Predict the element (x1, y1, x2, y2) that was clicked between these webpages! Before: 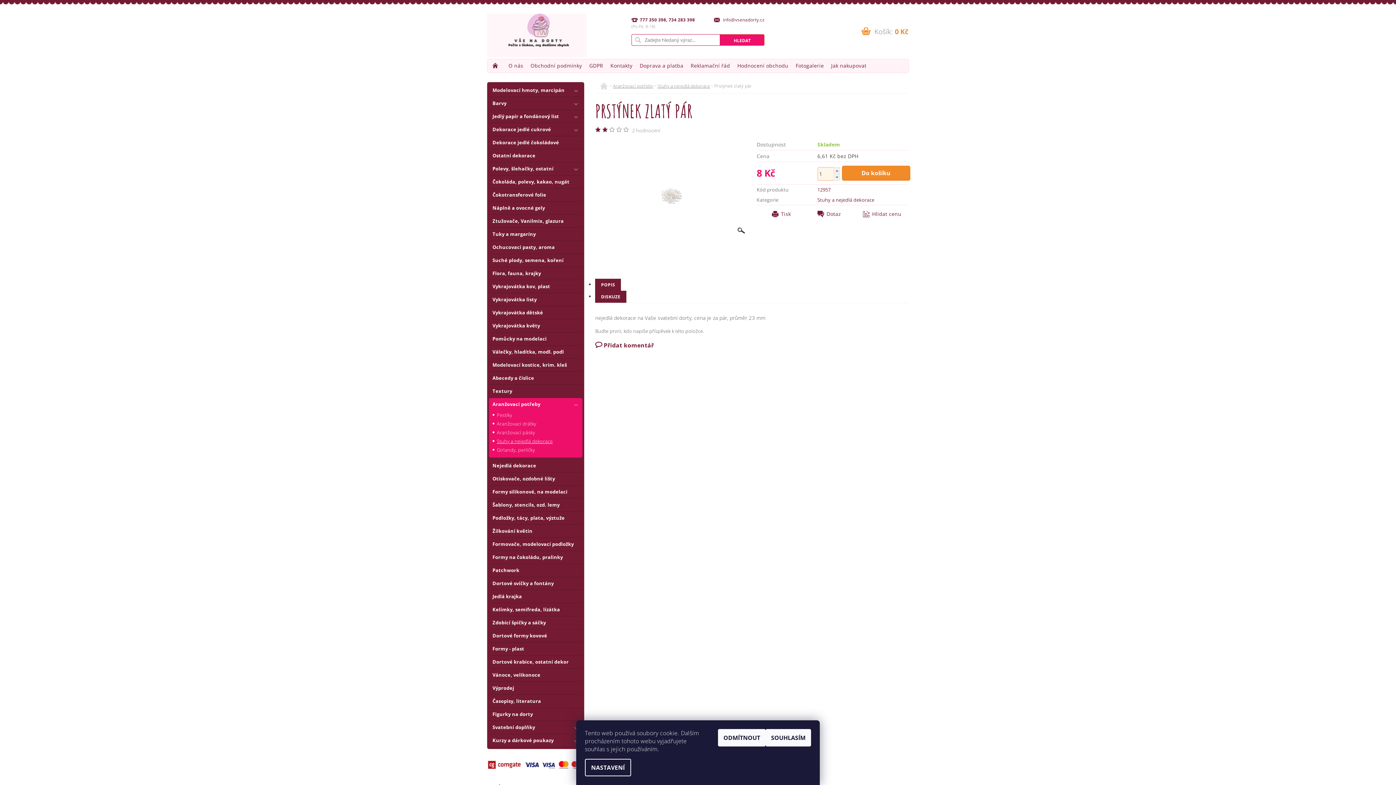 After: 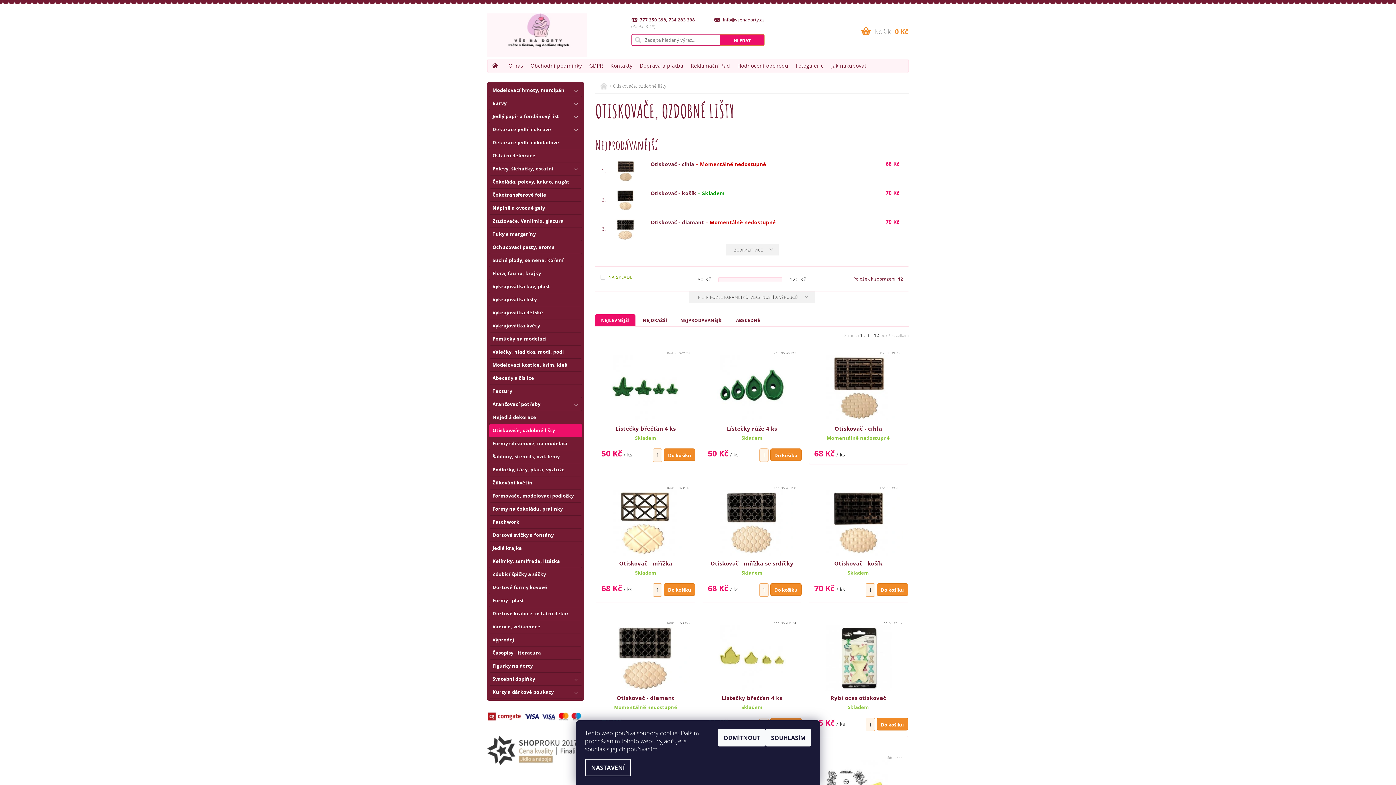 Action: bbox: (489, 474, 582, 483) label: Otiskovače, ozdobné lišty